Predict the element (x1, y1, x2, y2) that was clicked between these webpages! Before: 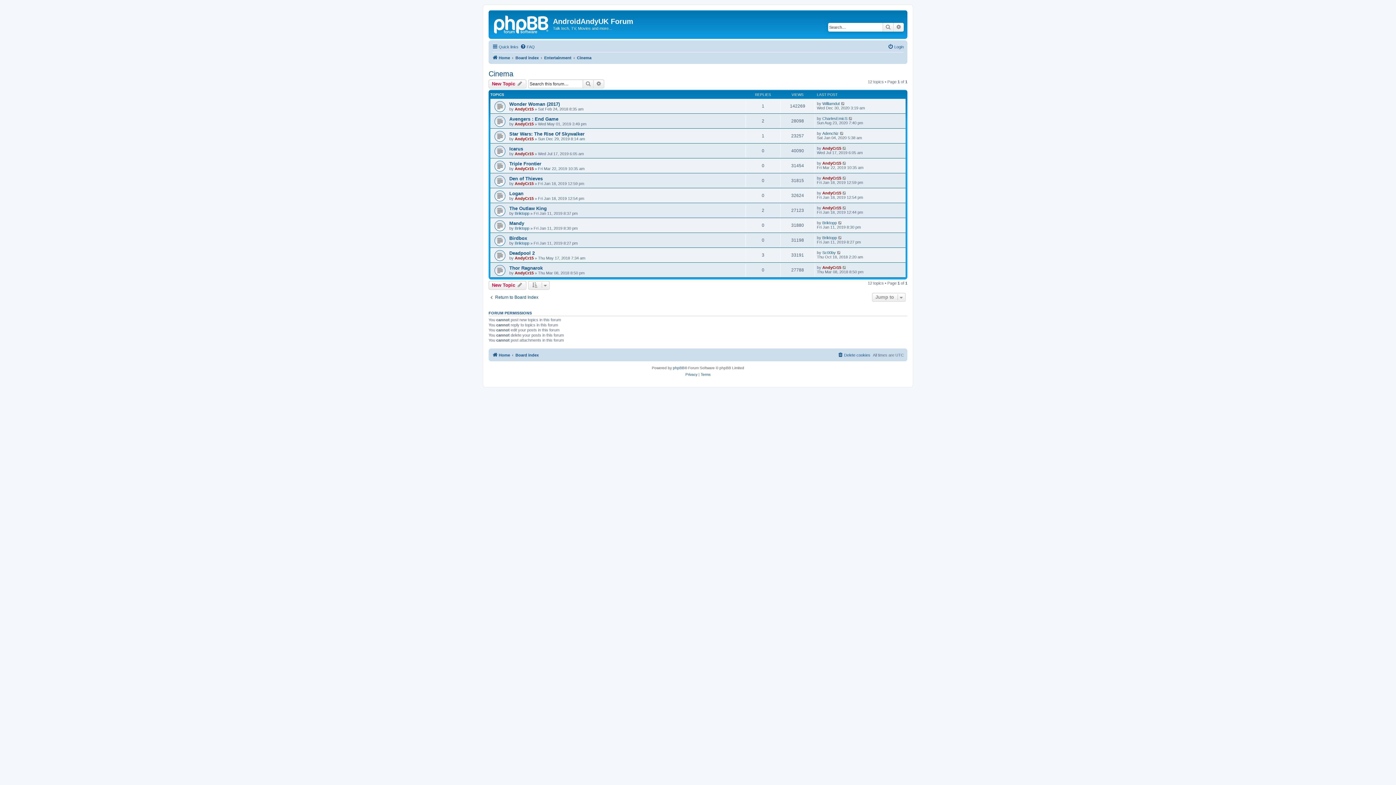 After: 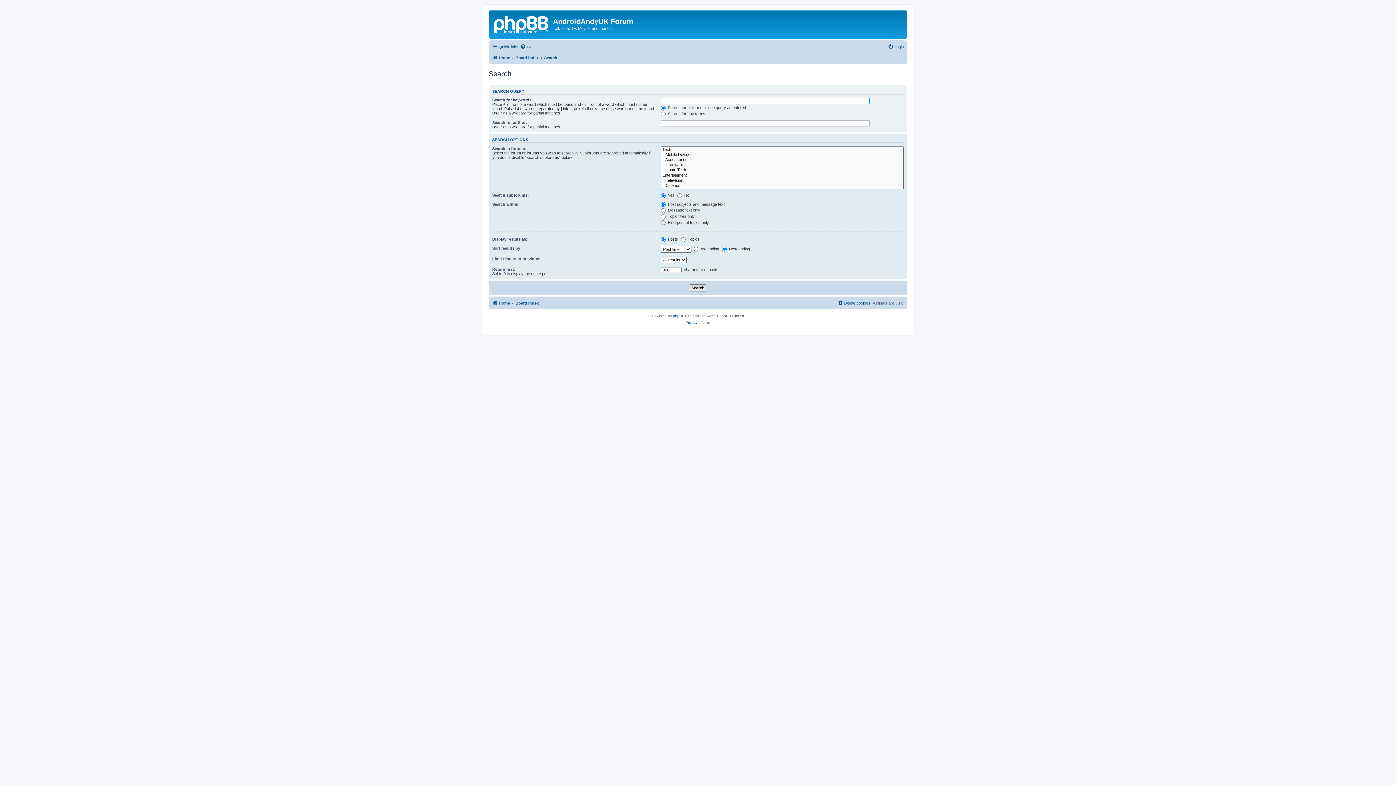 Action: label: Advanced search bbox: (893, 22, 904, 31)